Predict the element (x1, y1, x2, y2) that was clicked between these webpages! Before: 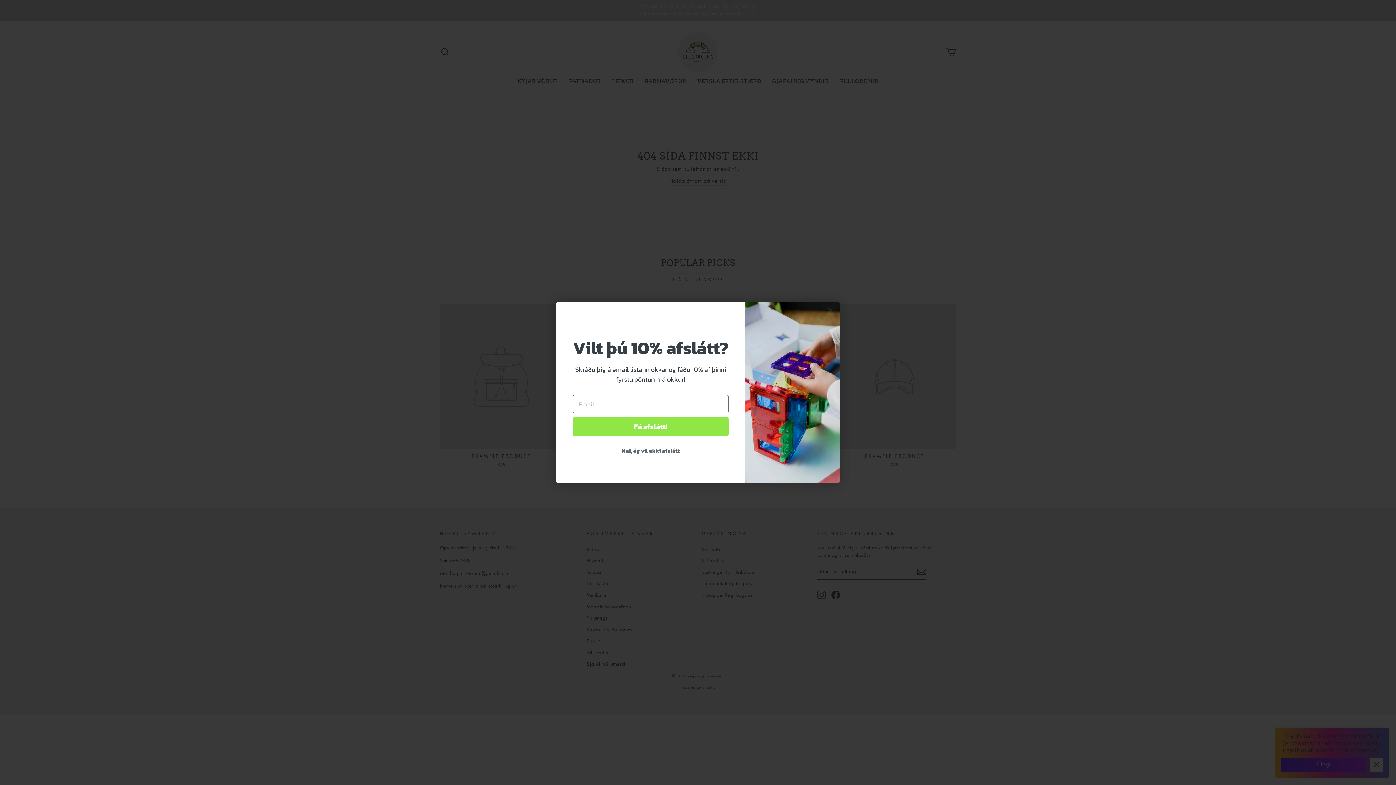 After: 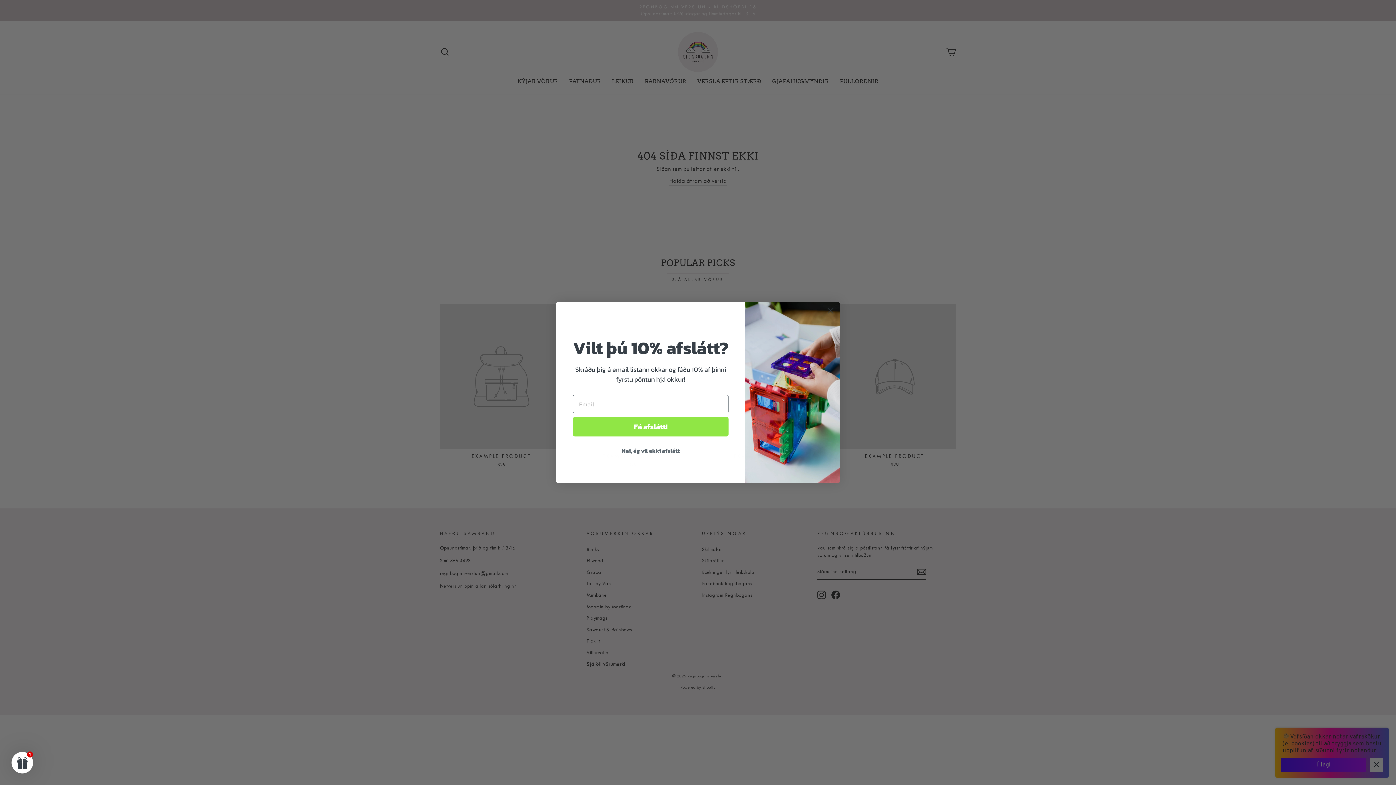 Action: bbox: (824, 304, 837, 317) label: Close dialog